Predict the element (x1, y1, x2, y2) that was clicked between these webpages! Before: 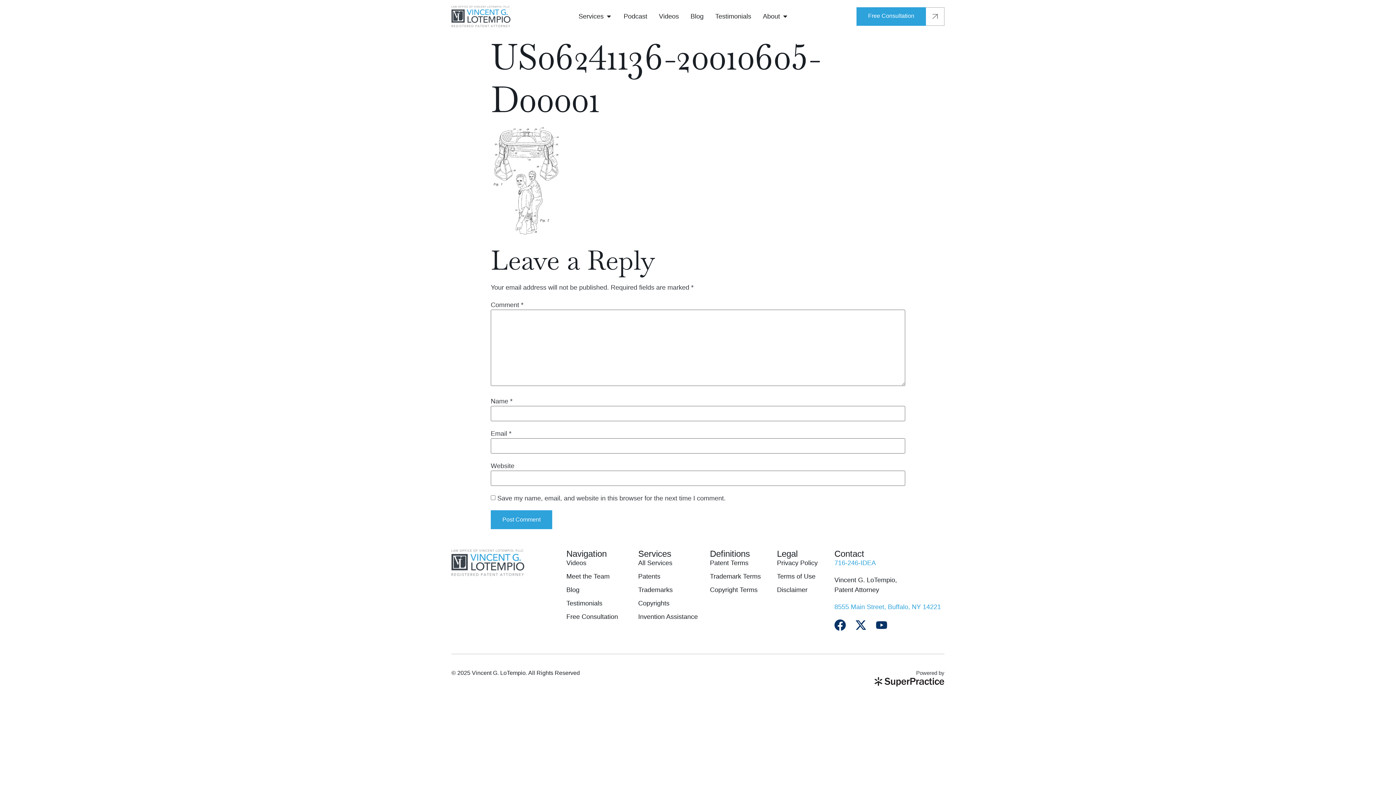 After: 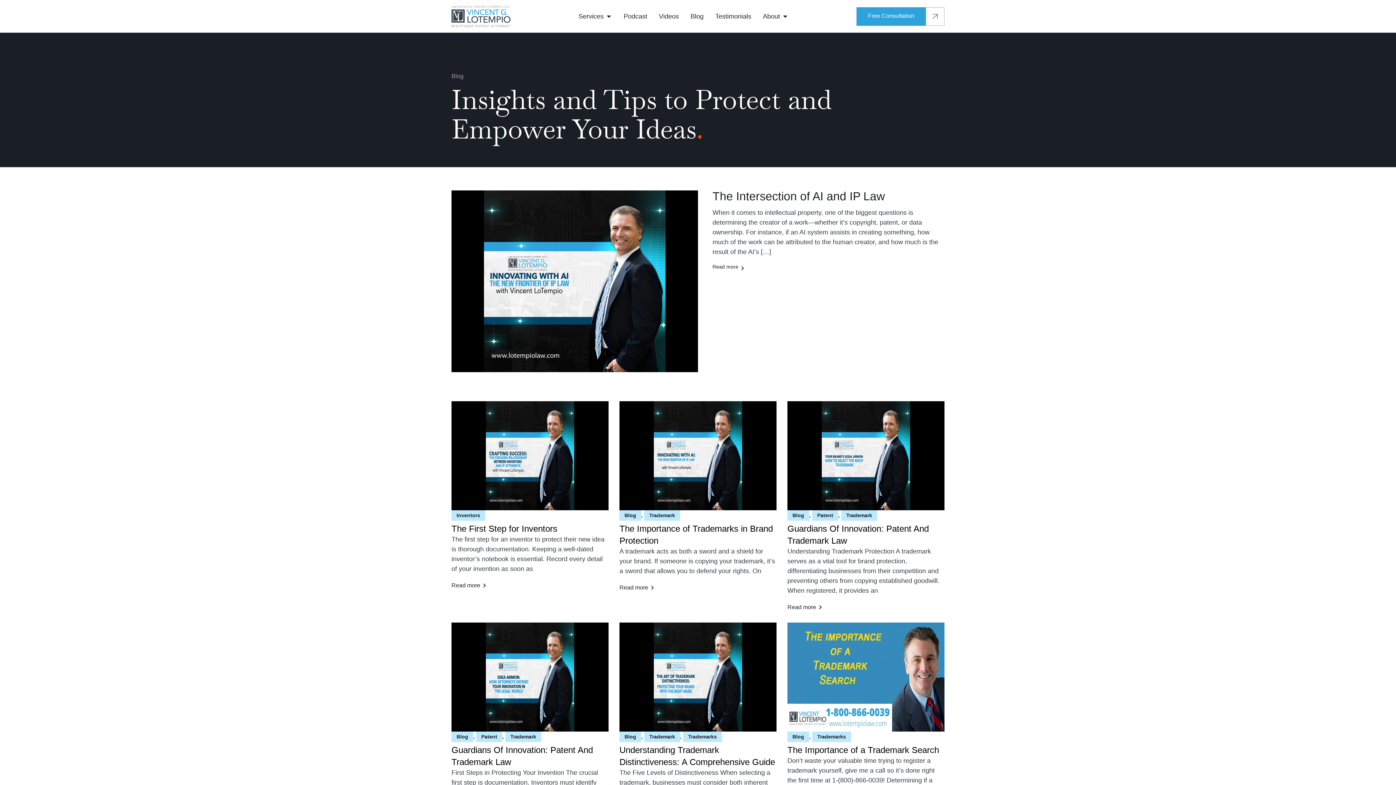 Action: bbox: (566, 585, 638, 595) label: Blog